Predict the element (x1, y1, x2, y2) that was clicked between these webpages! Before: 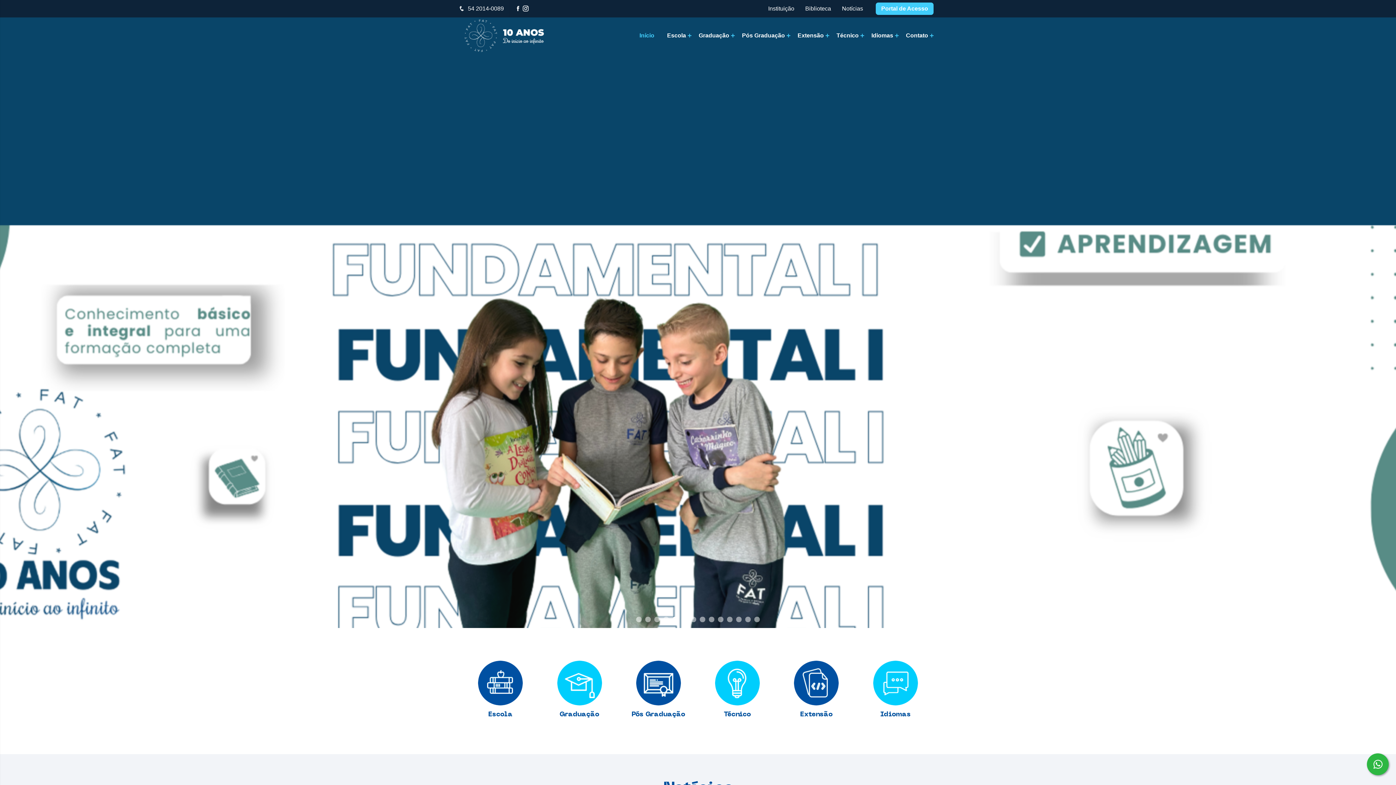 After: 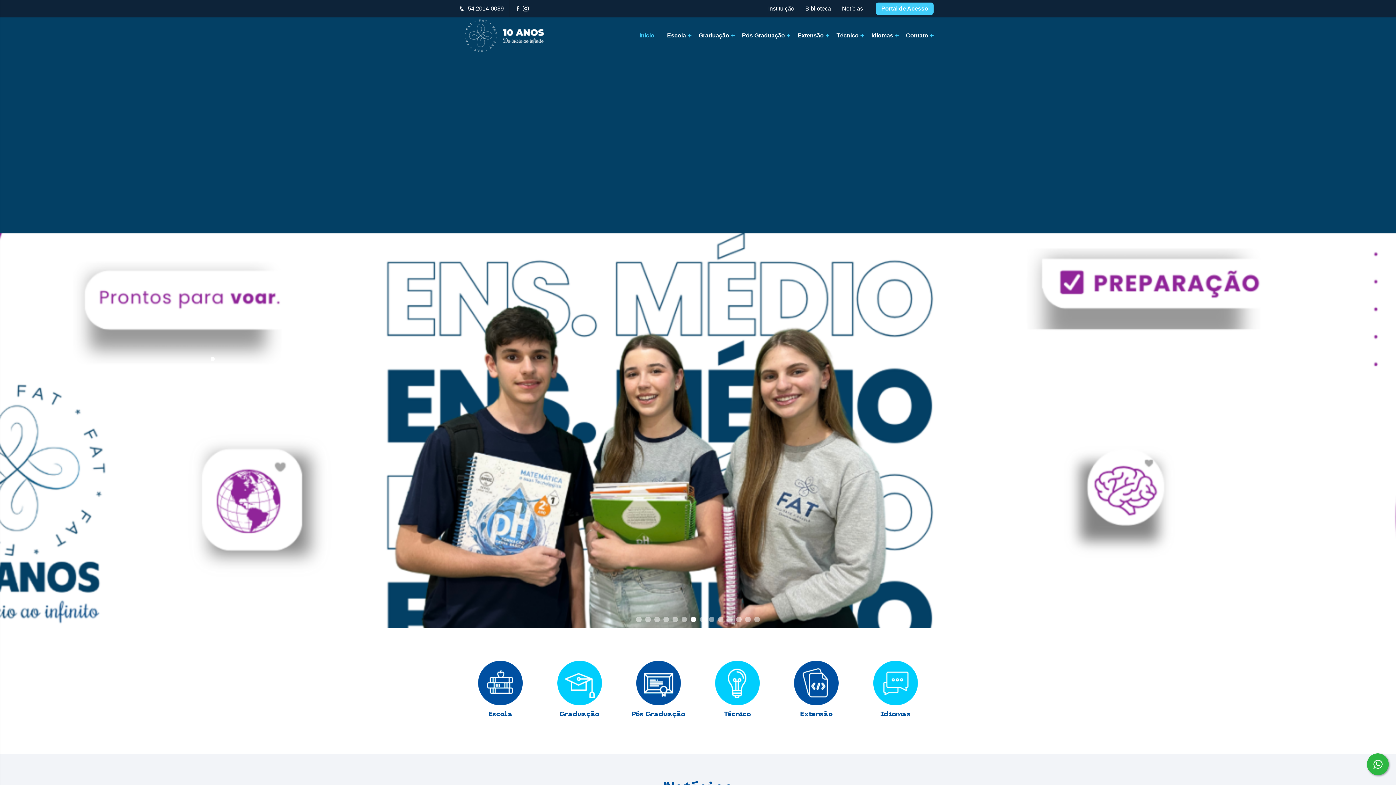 Action: bbox: (690, 617, 696, 622) label: Slide 1